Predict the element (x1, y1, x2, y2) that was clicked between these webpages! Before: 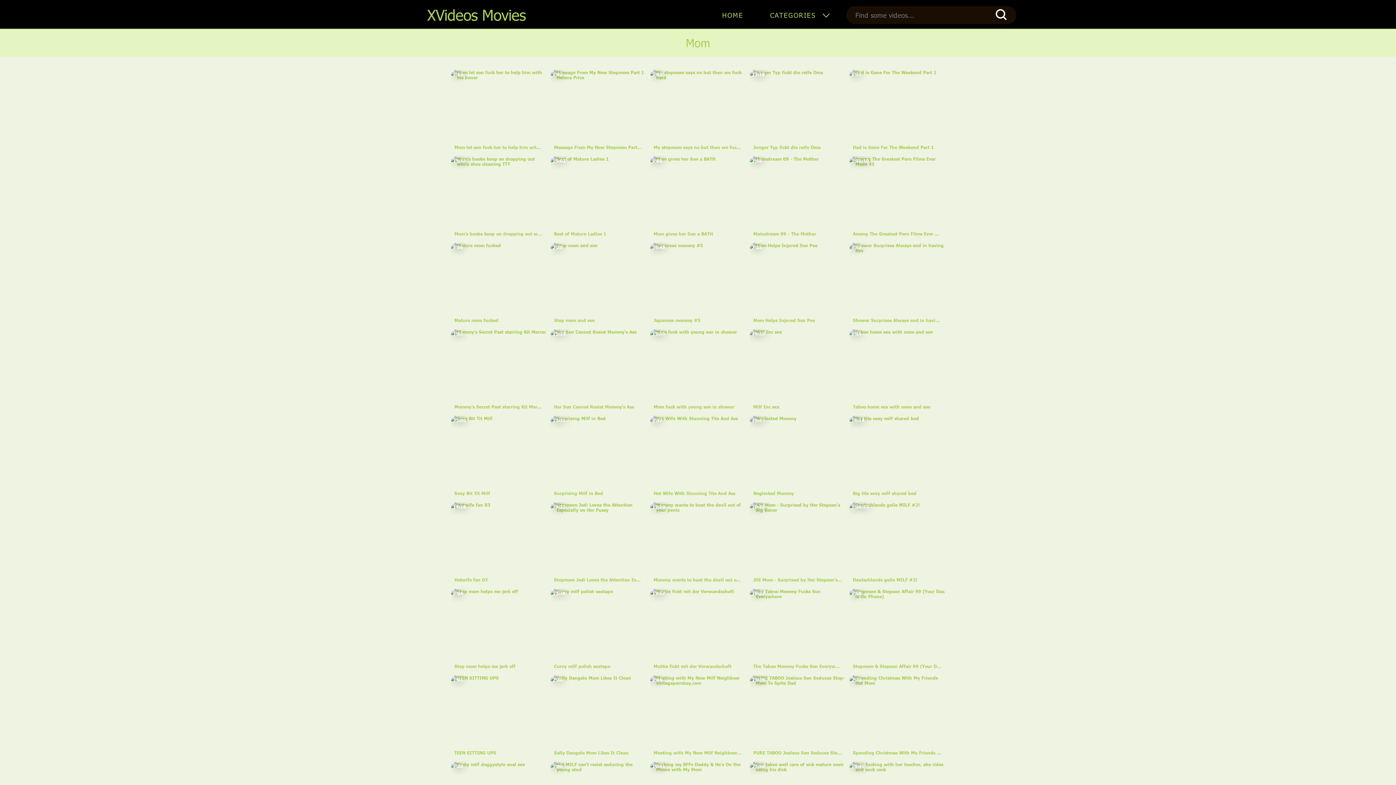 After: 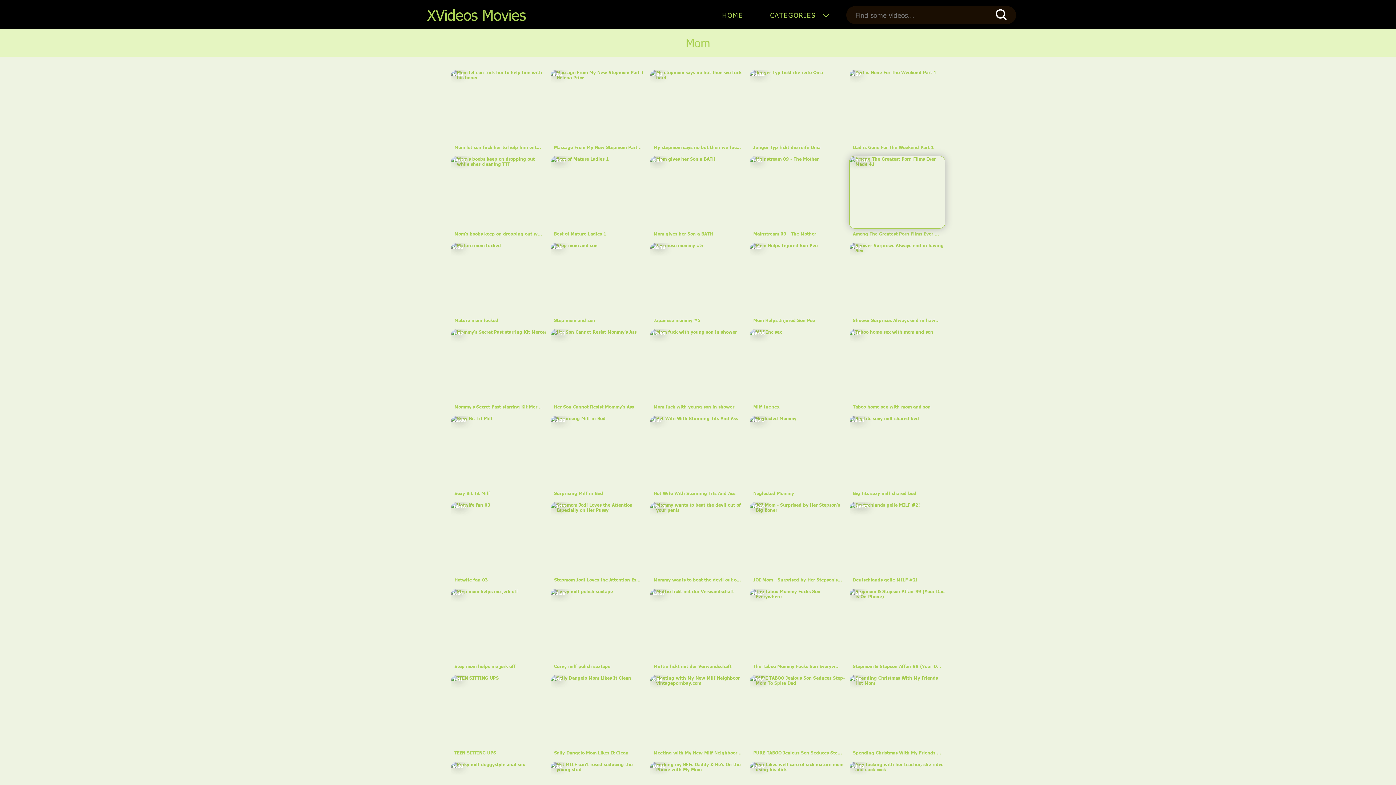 Action: bbox: (849, 156, 945, 228) label: 1:31:10